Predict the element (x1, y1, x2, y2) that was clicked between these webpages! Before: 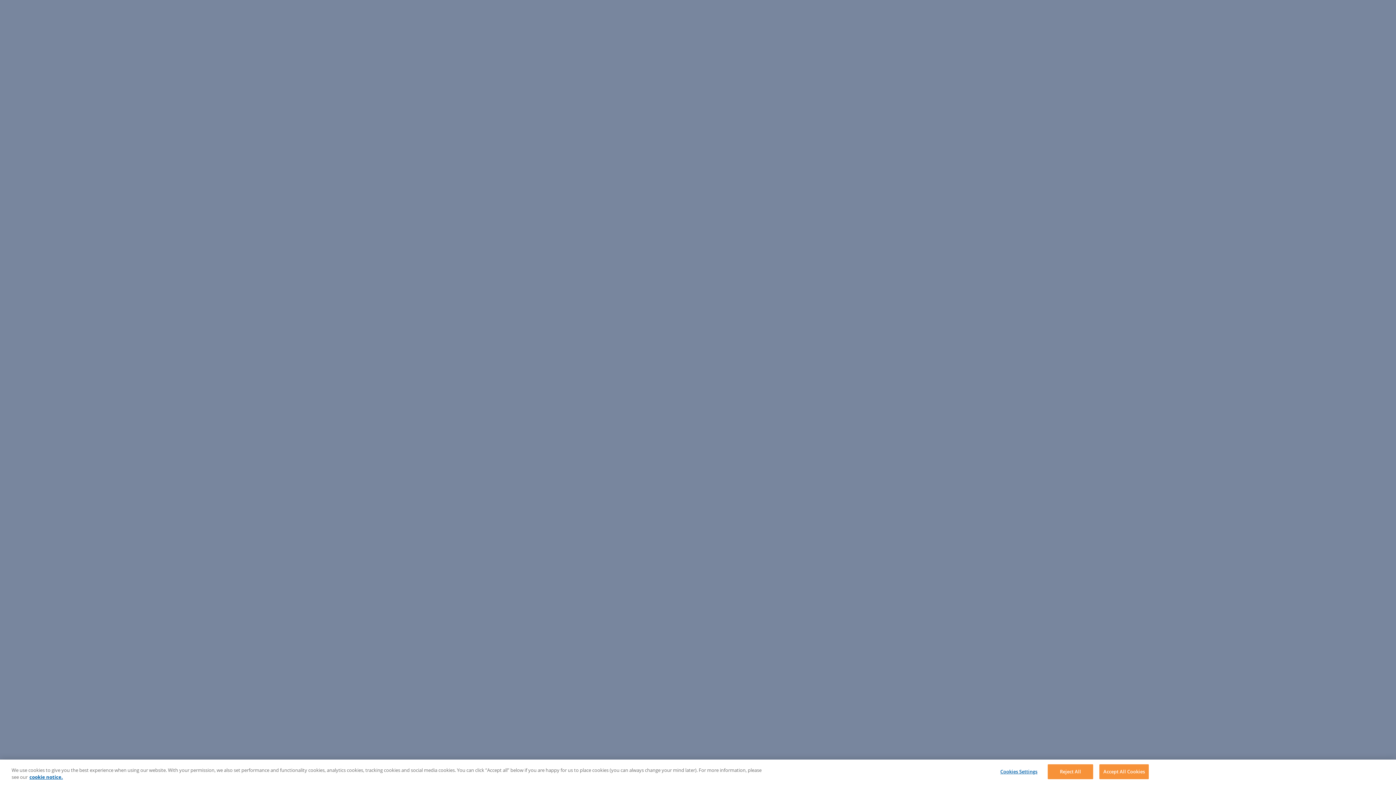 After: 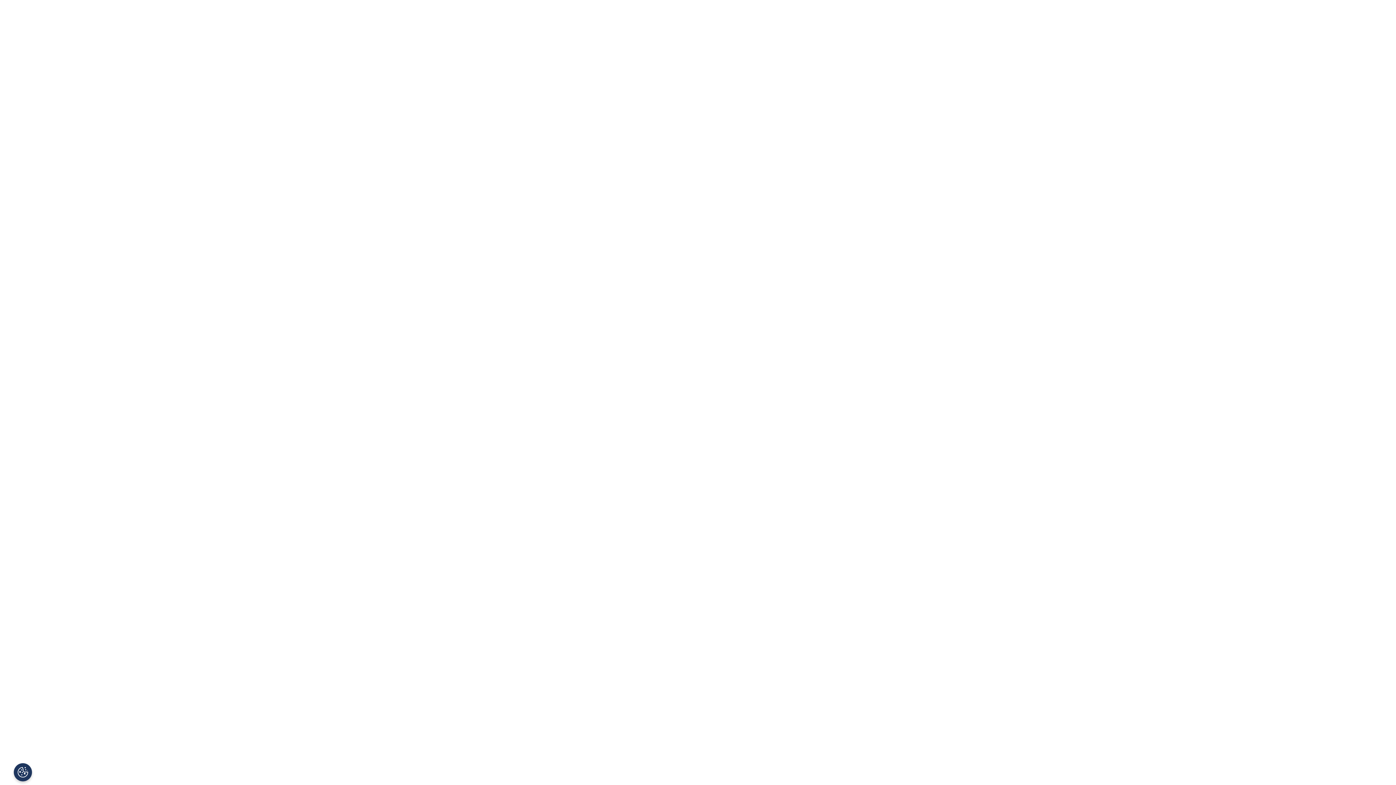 Action: bbox: (1048, 764, 1093, 779) label: Reject All